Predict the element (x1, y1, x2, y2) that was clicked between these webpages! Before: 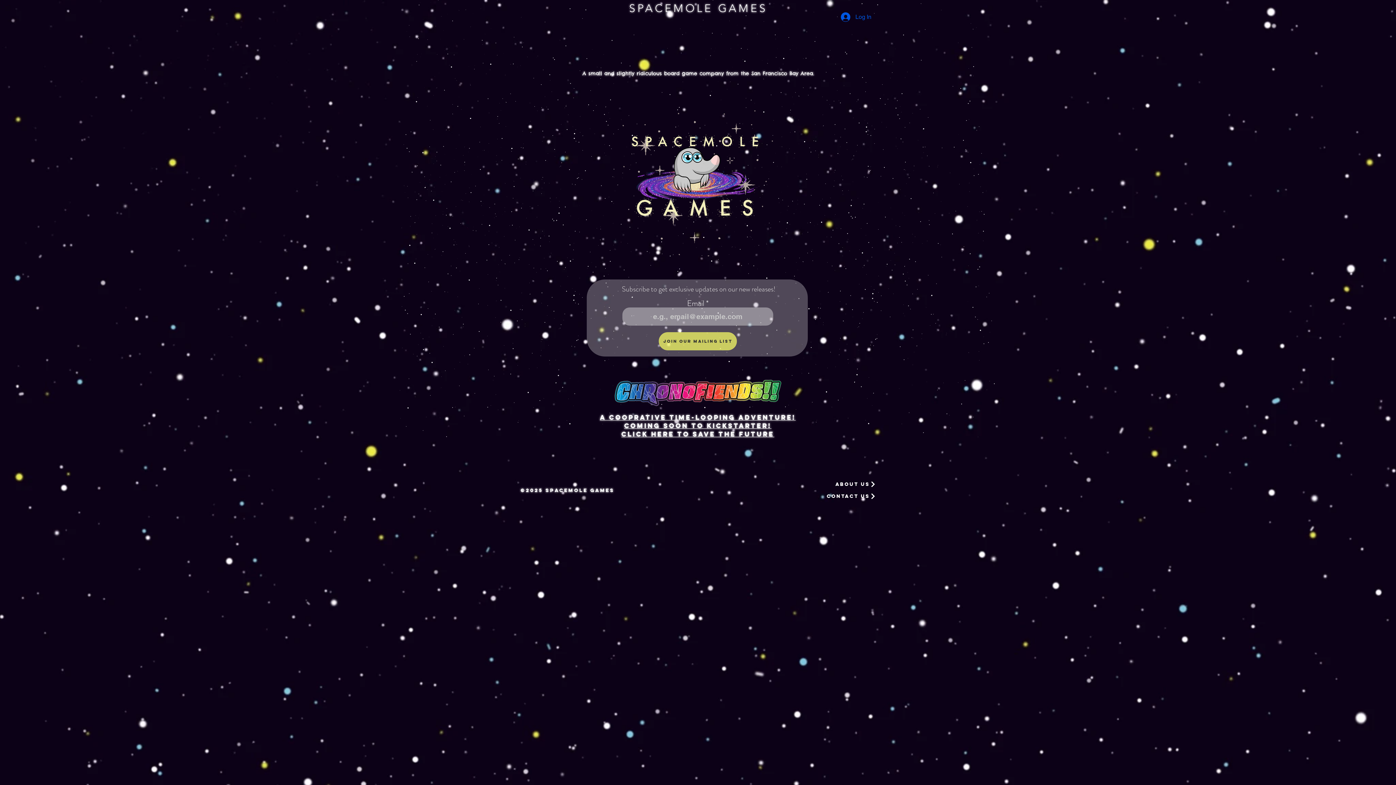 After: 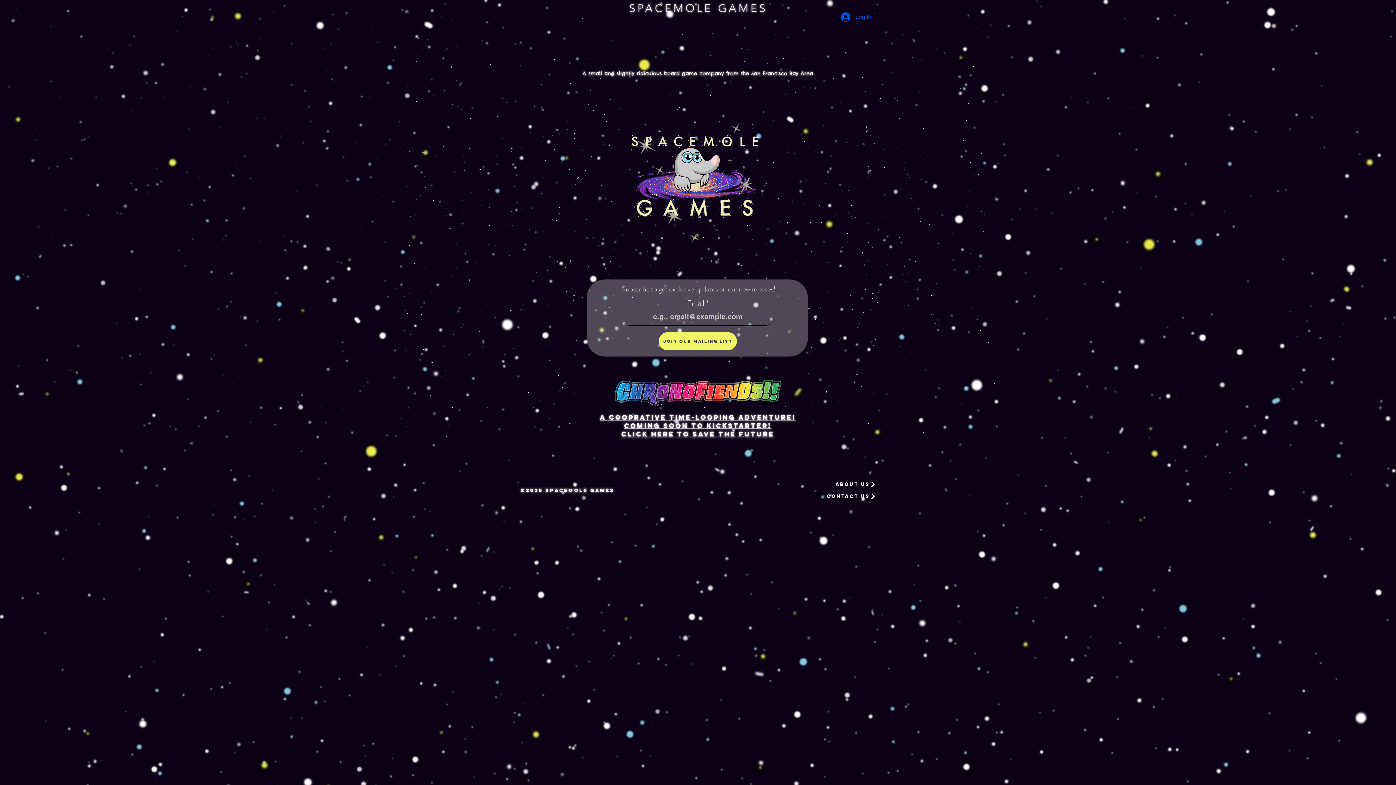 Action: bbox: (658, 332, 737, 350) label: Join Our Mailing List